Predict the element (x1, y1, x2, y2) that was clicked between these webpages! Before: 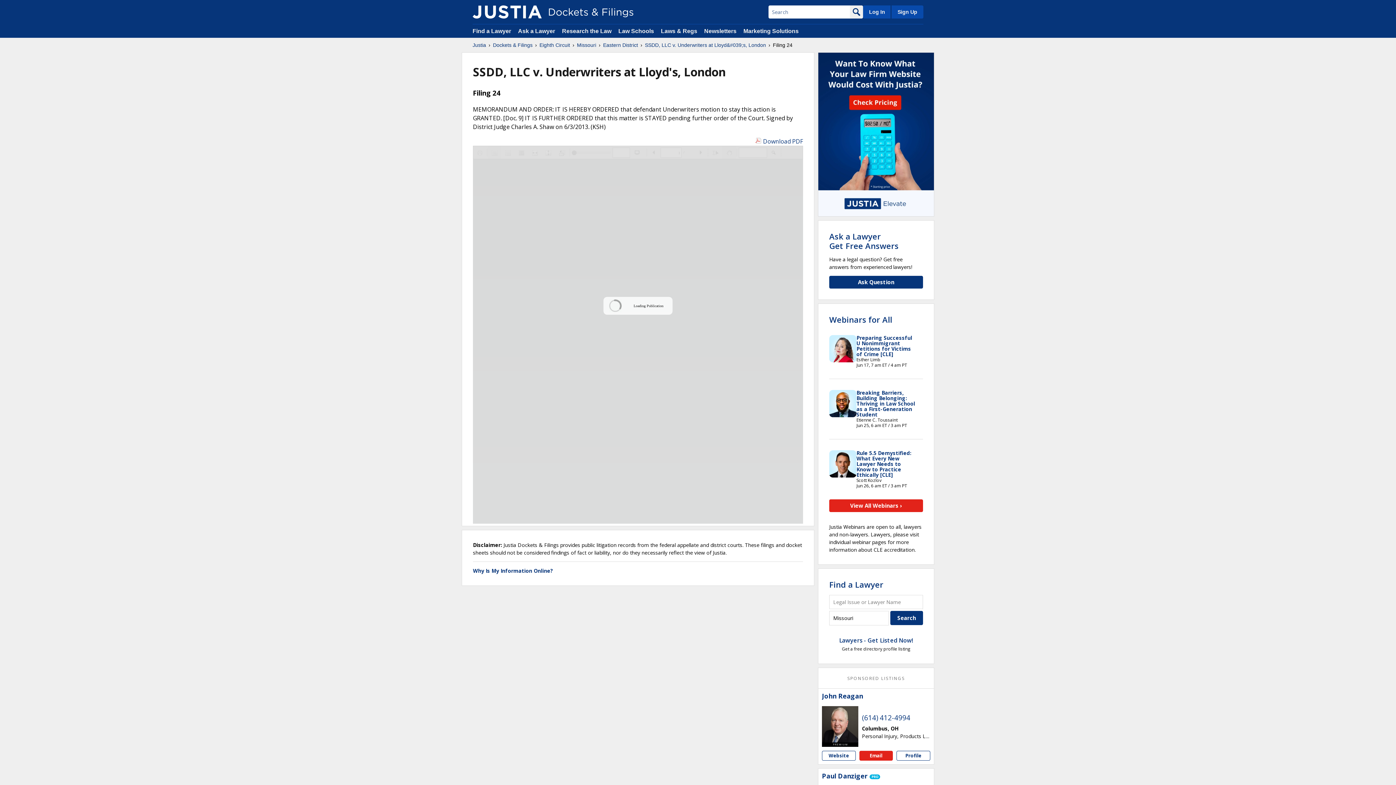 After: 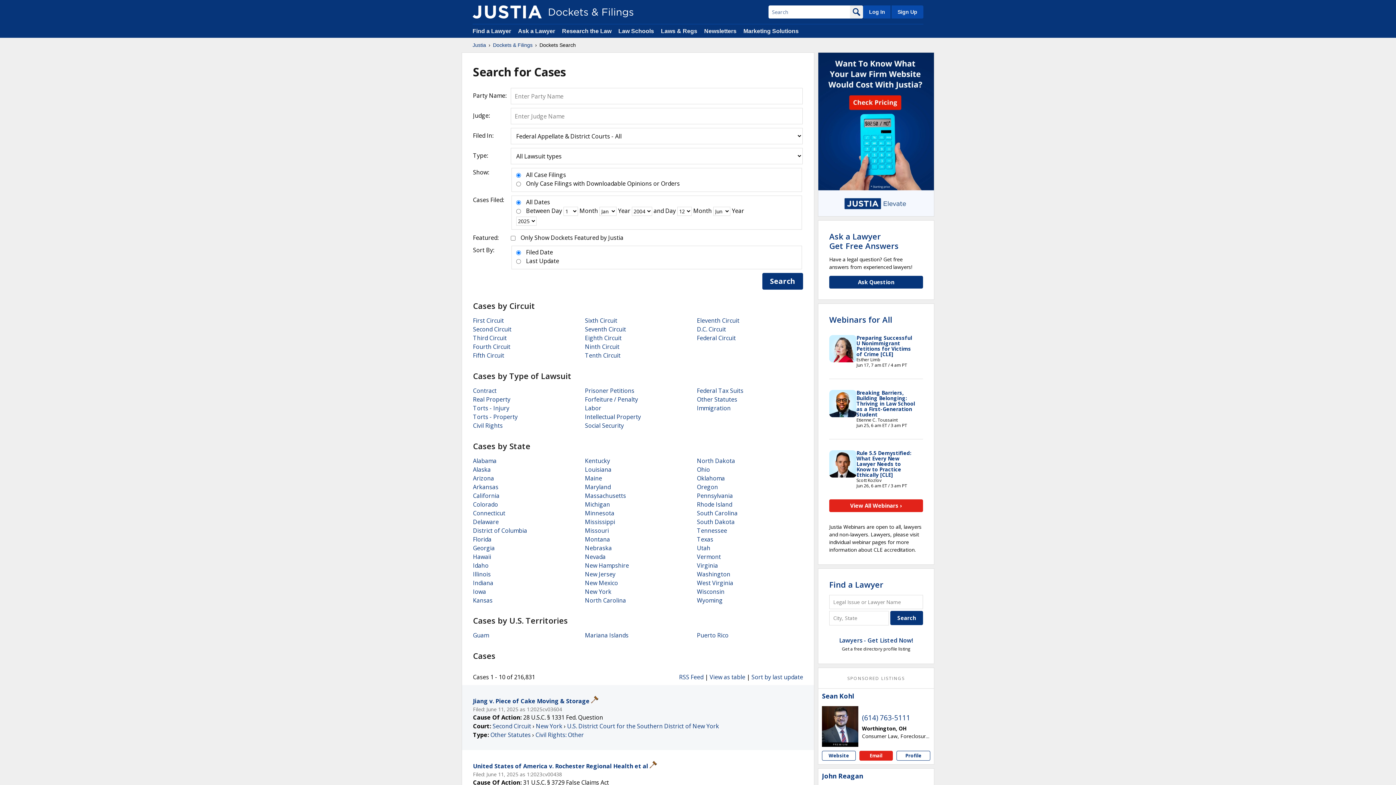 Action: bbox: (850, 5, 863, 18)